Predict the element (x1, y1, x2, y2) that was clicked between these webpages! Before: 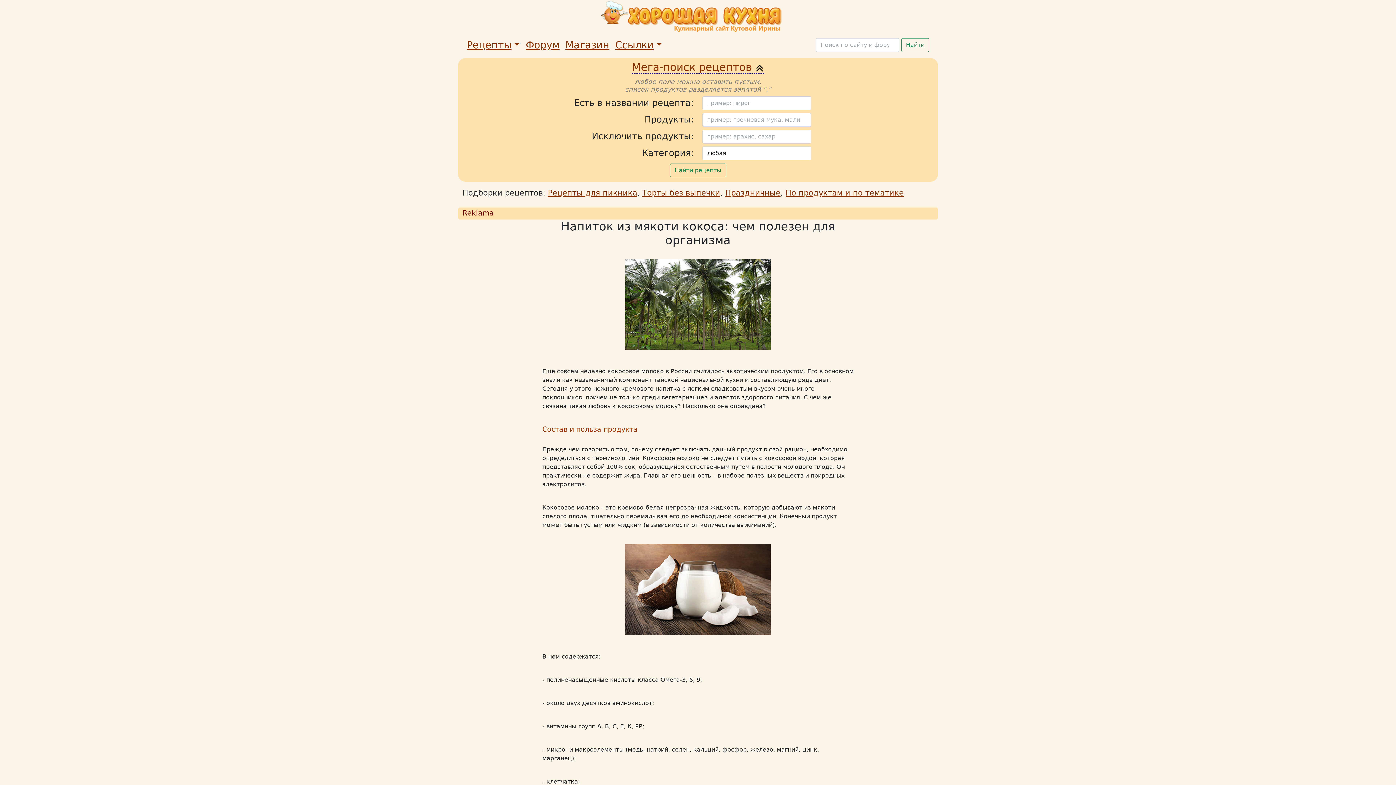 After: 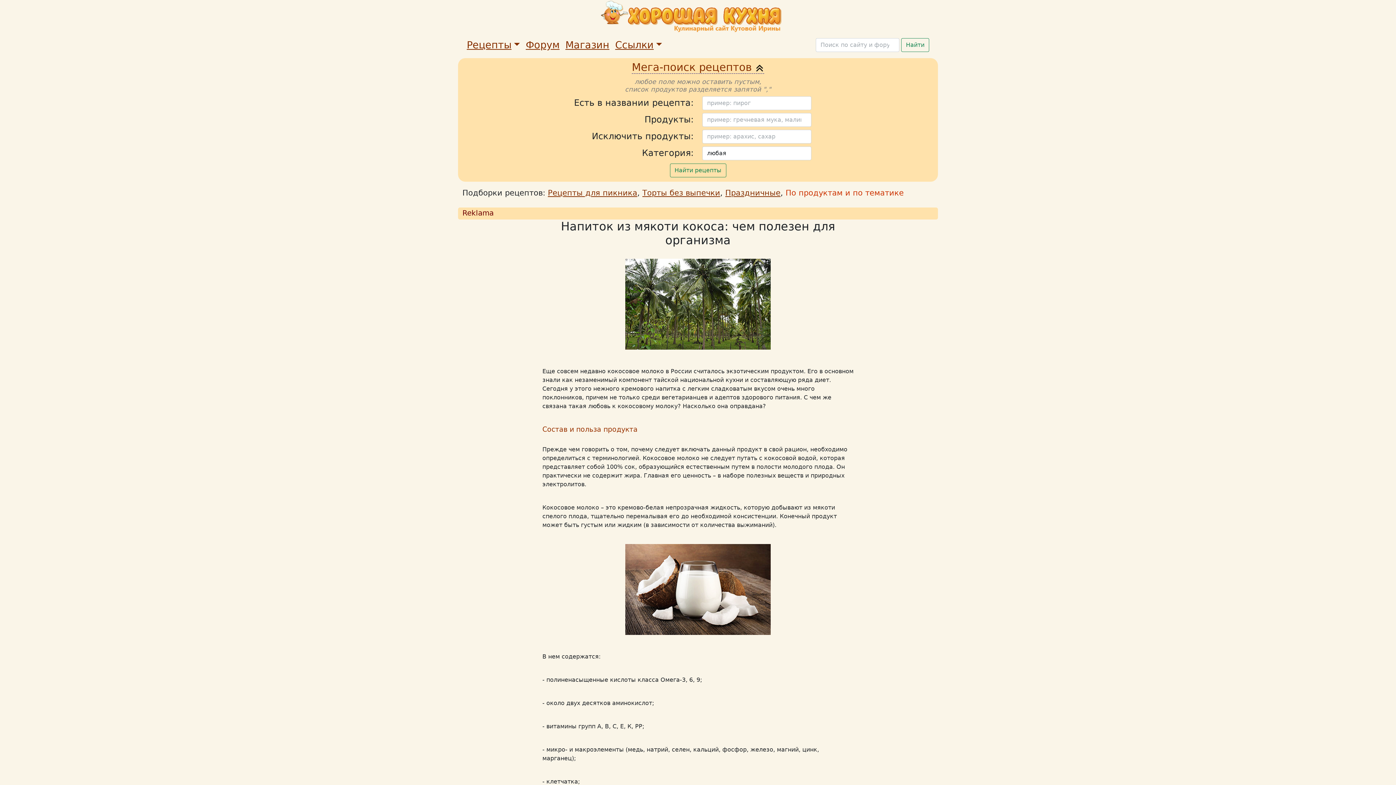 Action: label: По продуктам и по тематике bbox: (785, 188, 904, 197)